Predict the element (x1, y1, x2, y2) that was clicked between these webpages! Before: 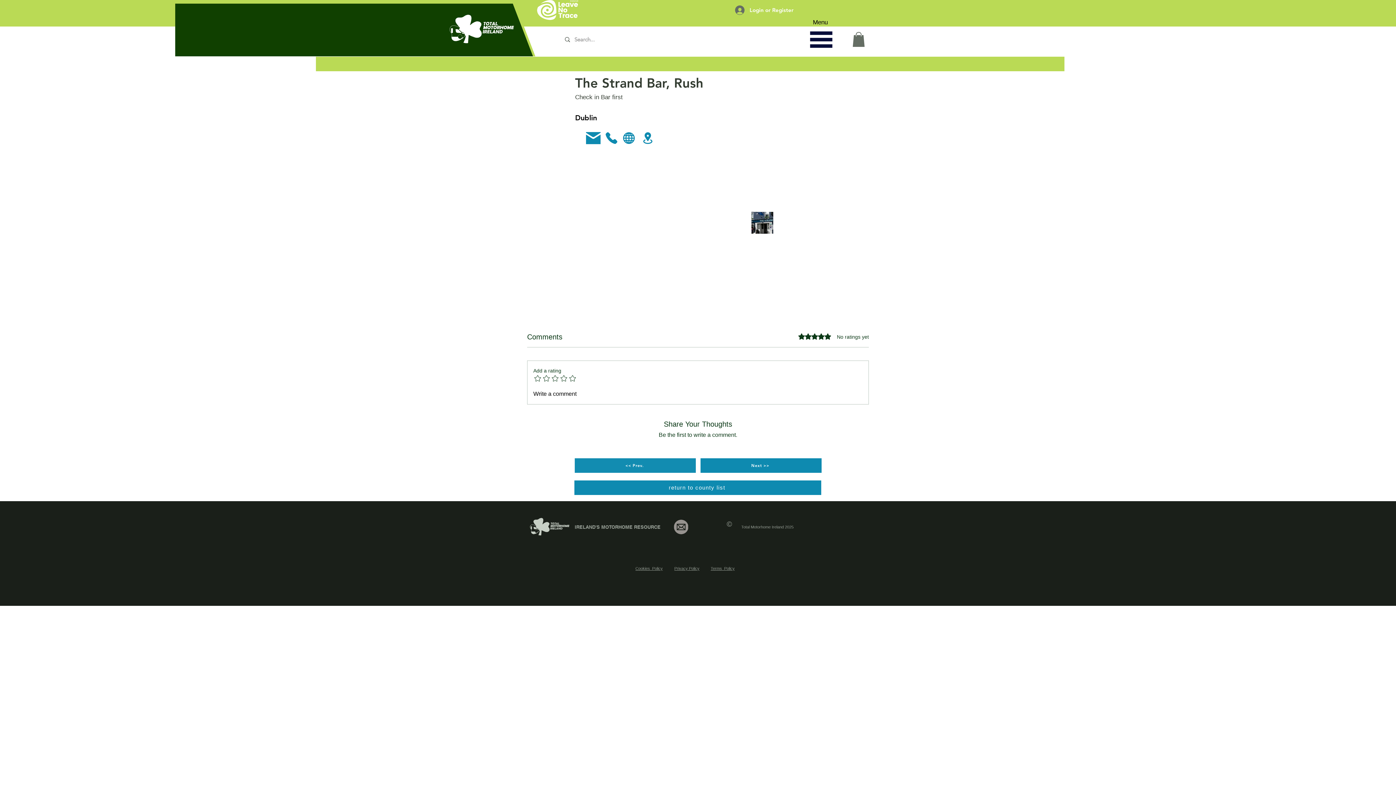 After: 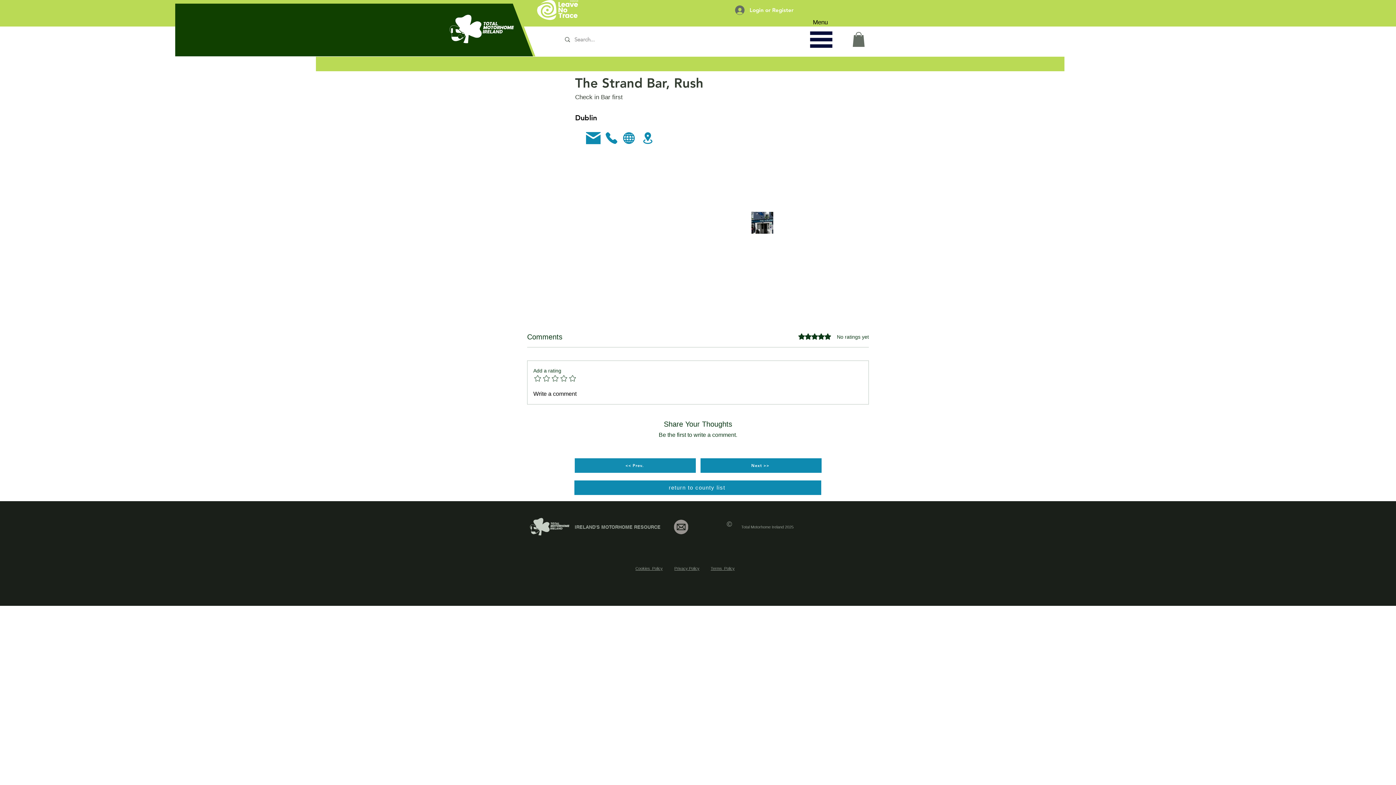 Action: bbox: (537, 0, 579, 20)